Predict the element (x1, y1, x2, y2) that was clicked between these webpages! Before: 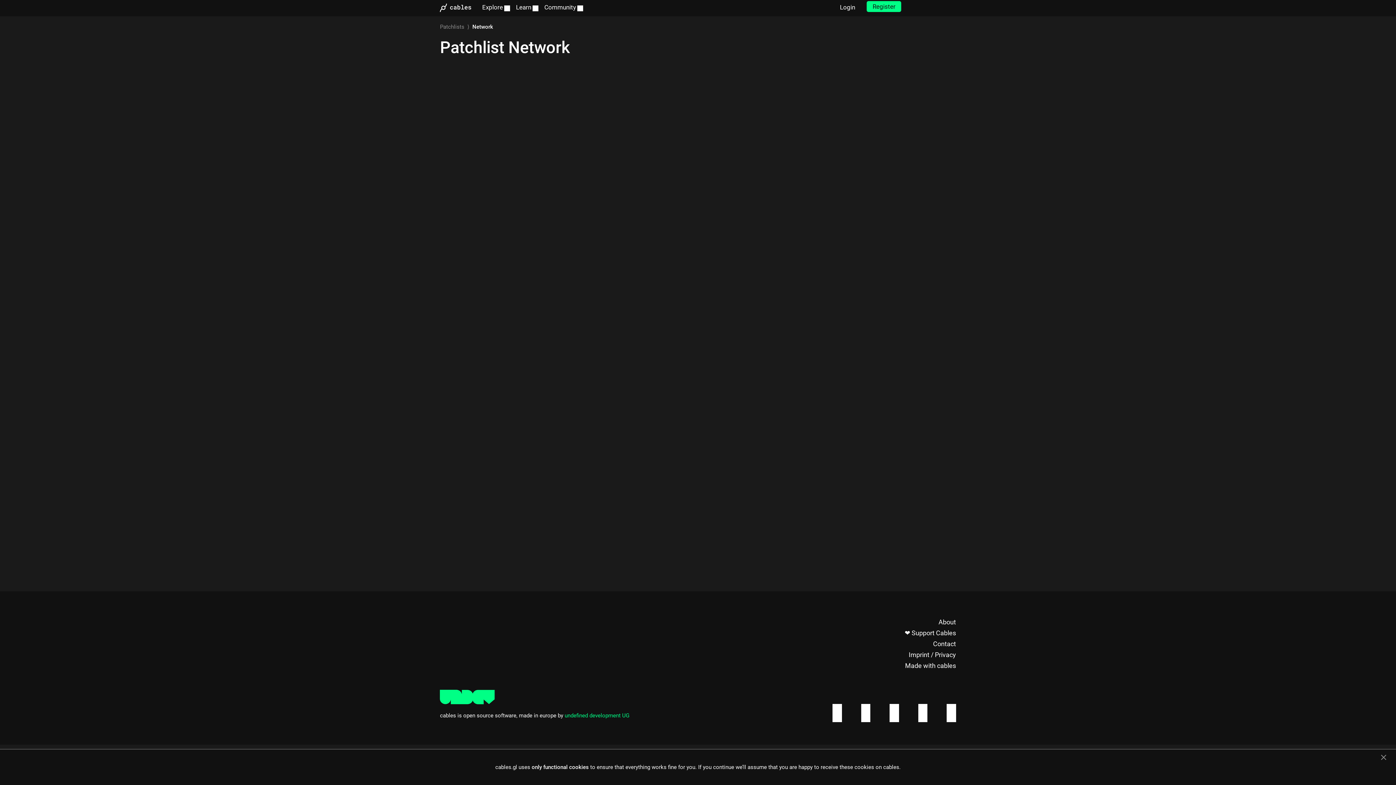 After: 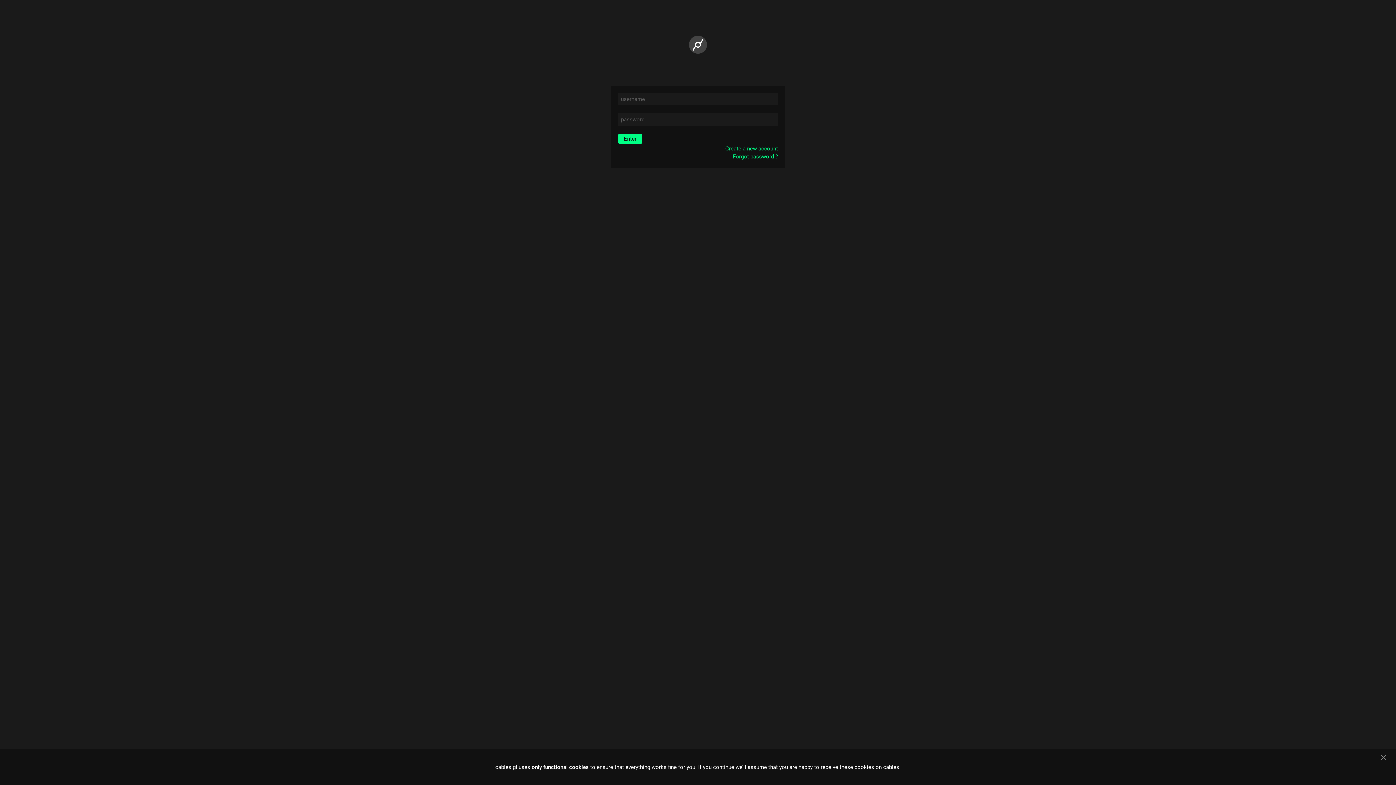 Action: label: Login bbox: (840, 3, 855, 11)